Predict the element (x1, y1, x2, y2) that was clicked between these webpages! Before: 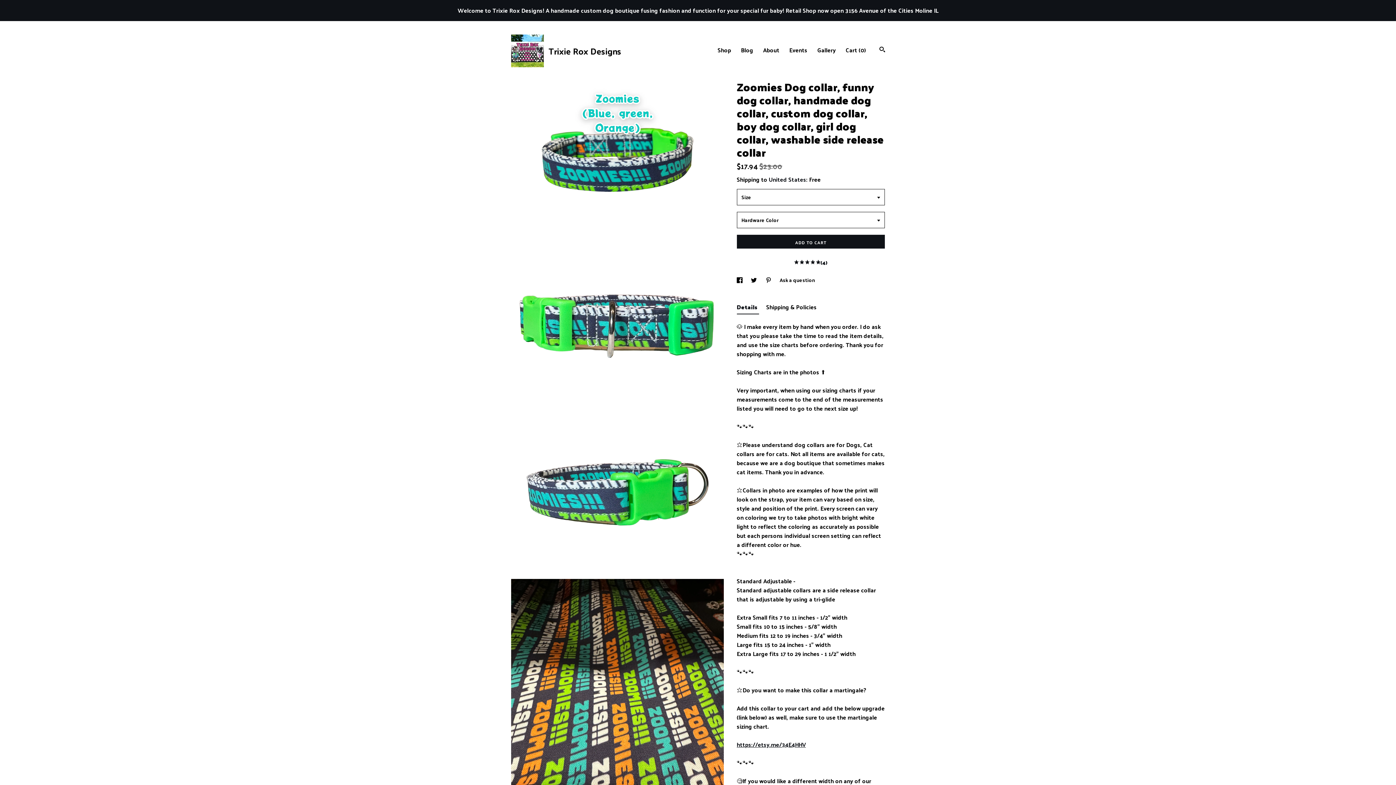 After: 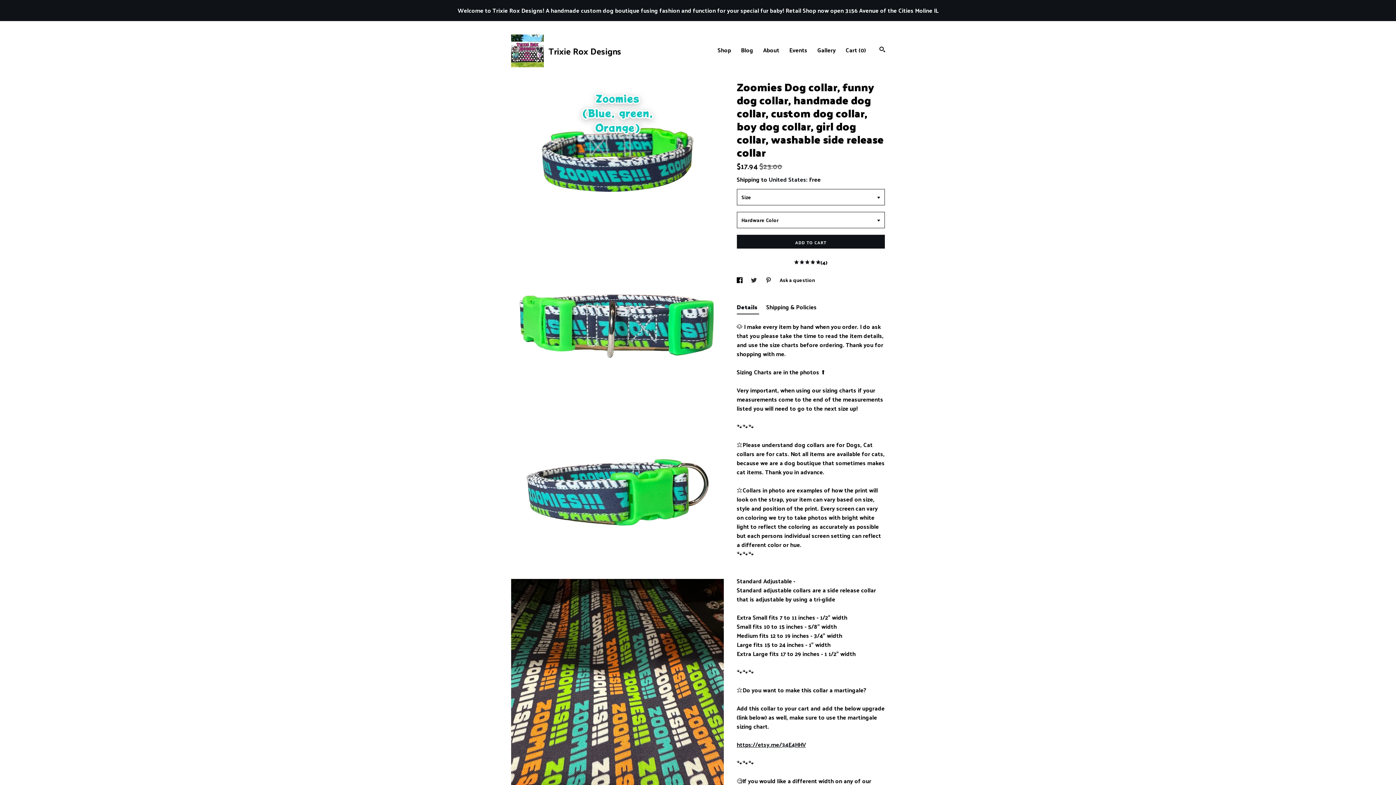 Action: label: social media share for  twitter bbox: (751, 275, 758, 284)